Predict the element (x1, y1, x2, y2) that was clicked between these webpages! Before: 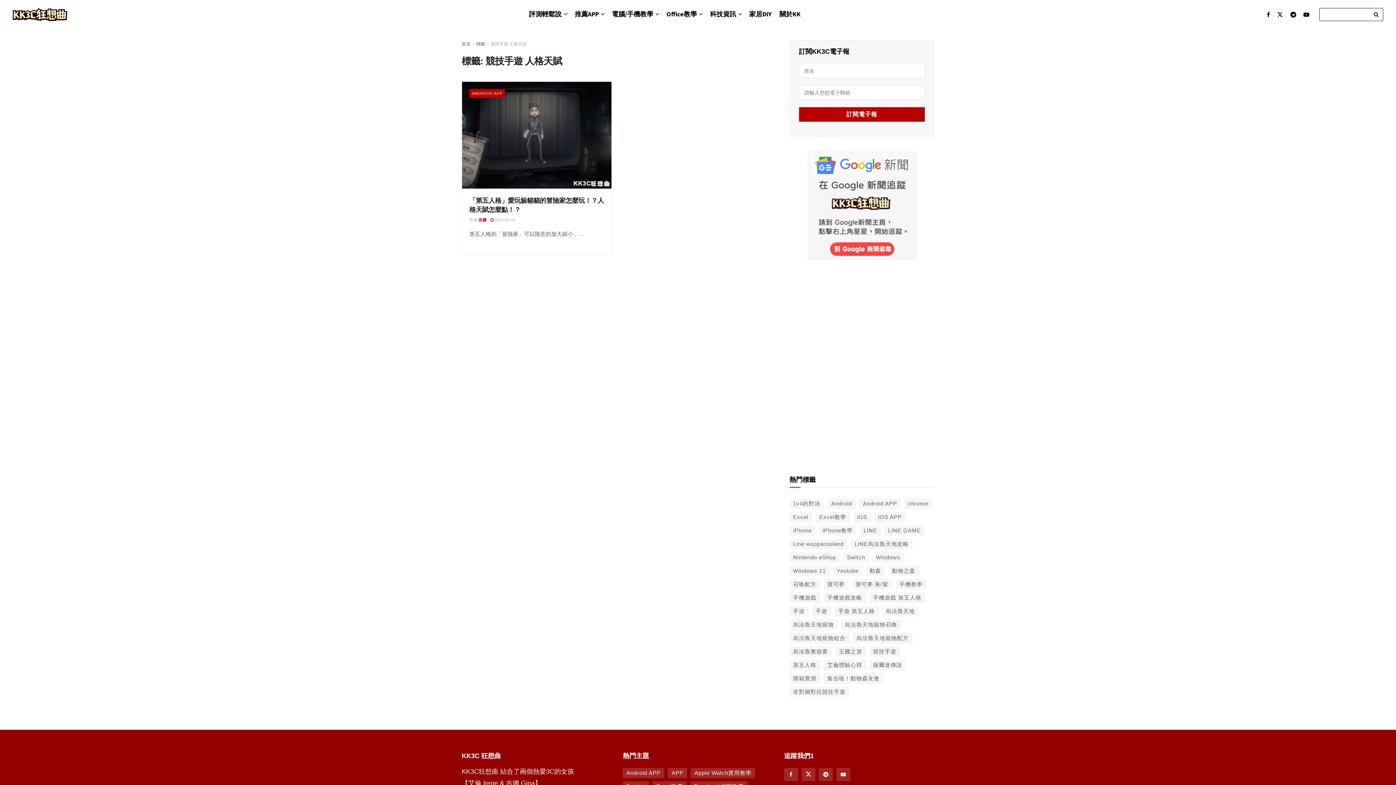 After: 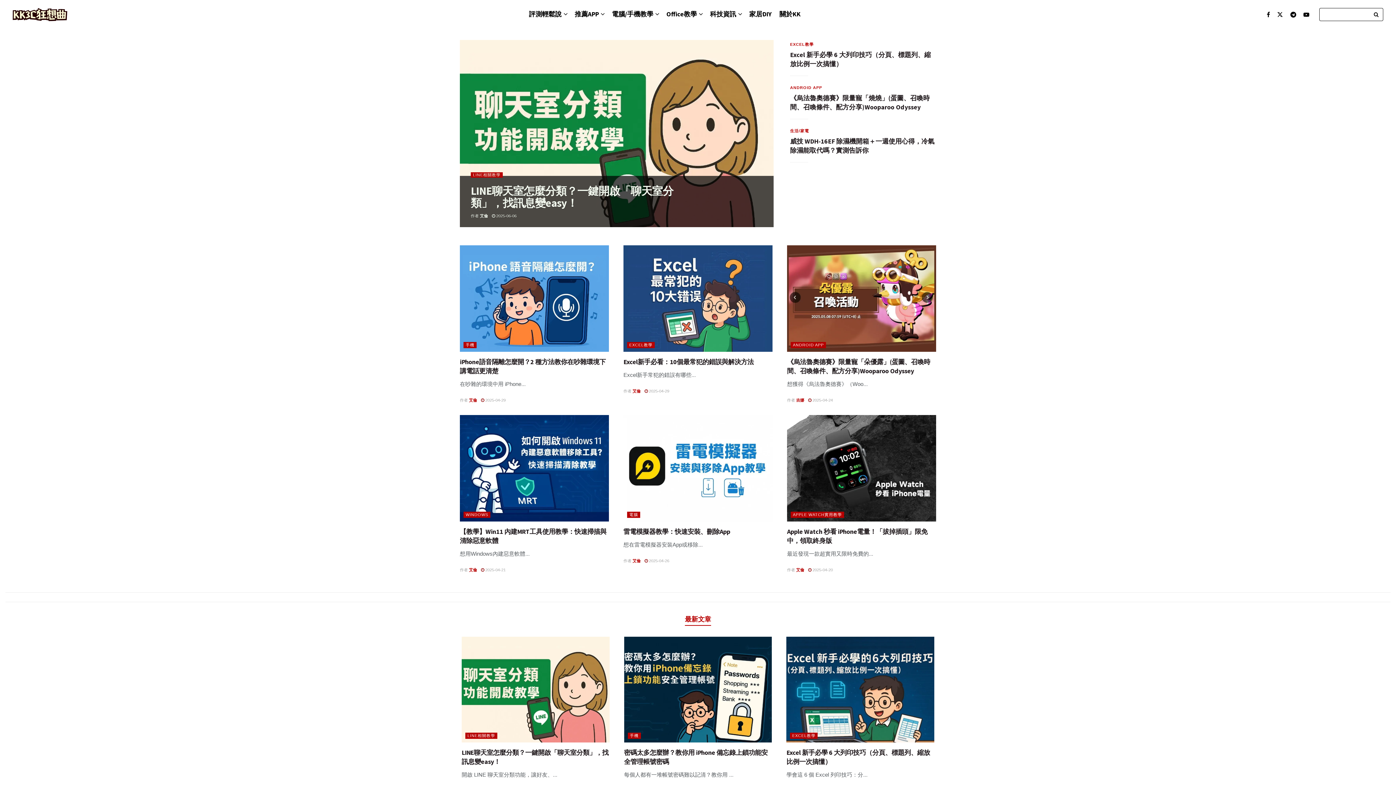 Action: label: 首頁 bbox: (461, 41, 470, 46)